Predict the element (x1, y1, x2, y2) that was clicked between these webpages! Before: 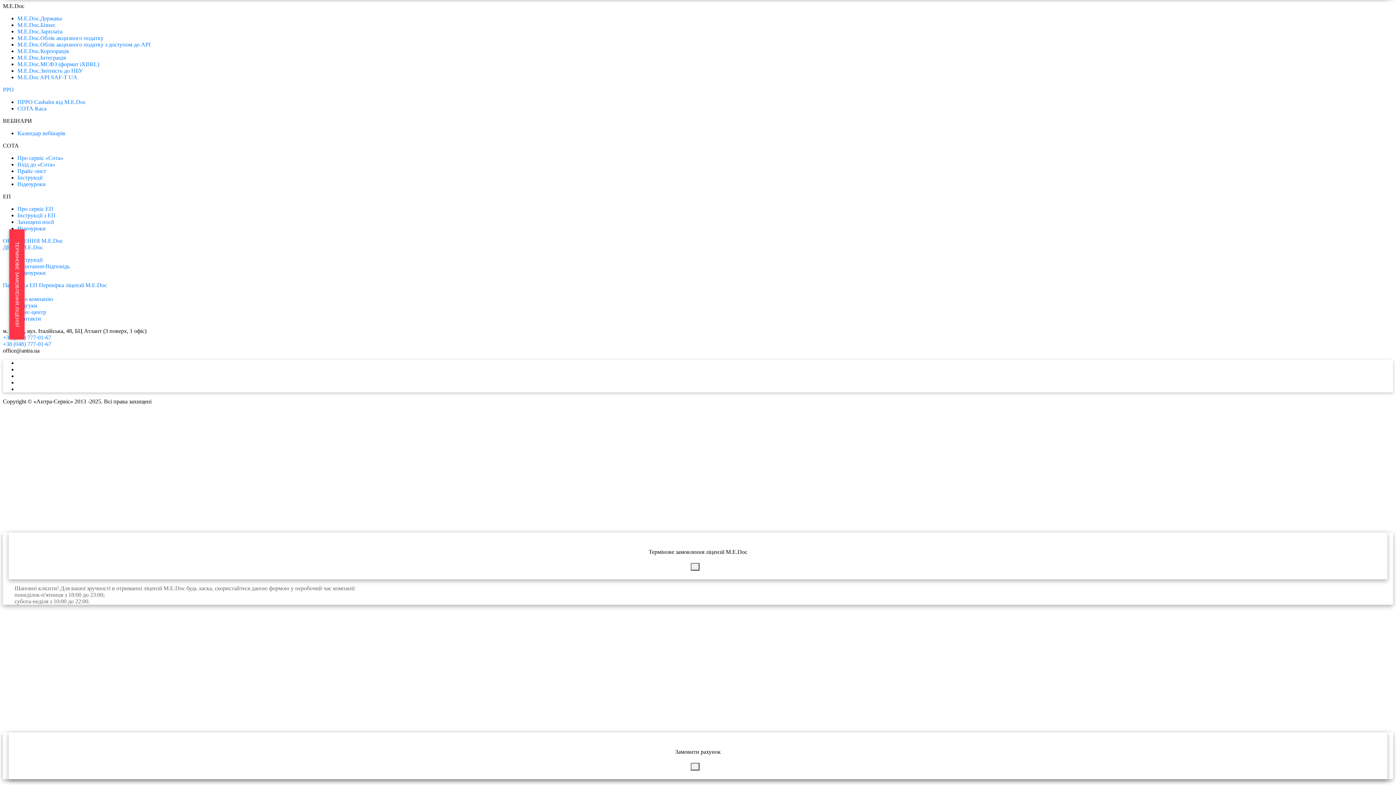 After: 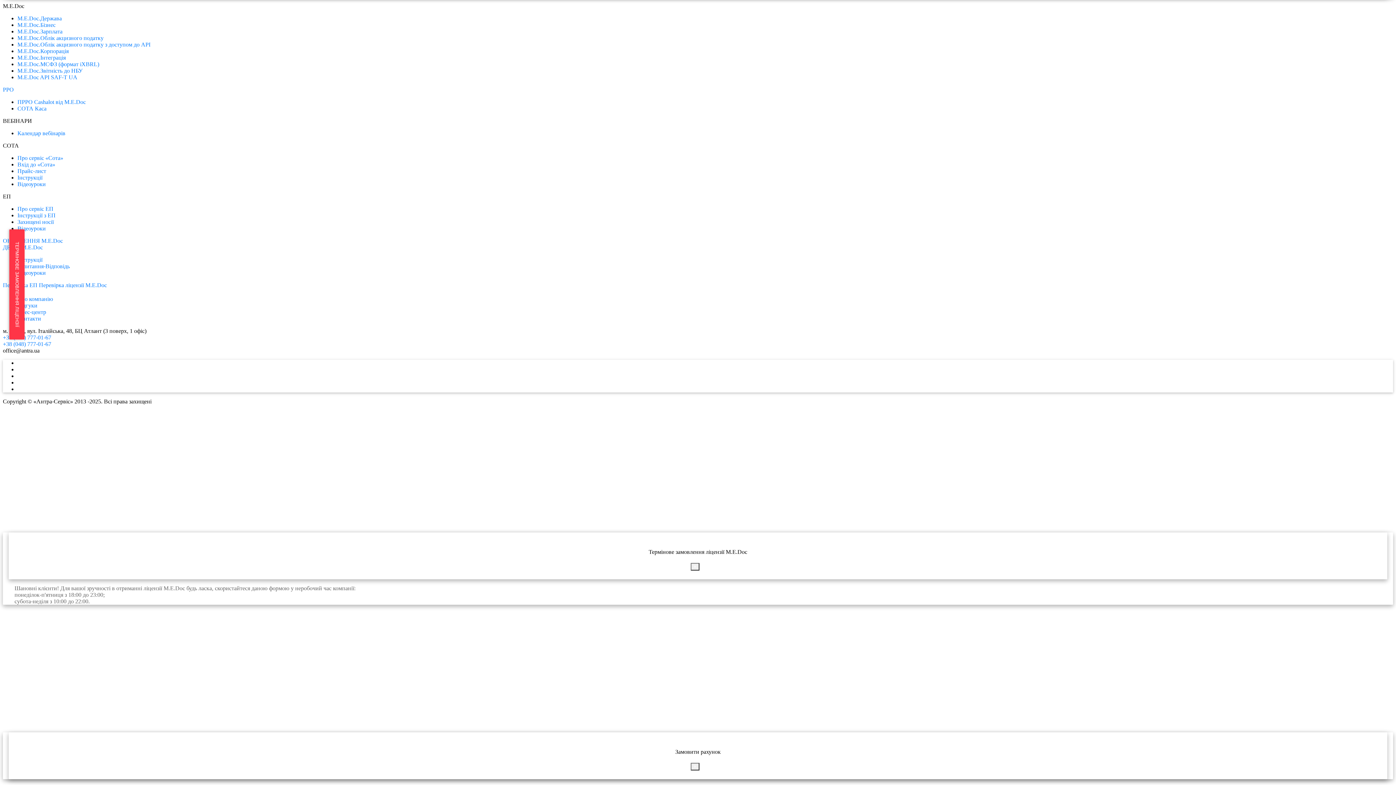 Action: bbox: (17, 373, 1393, 379)